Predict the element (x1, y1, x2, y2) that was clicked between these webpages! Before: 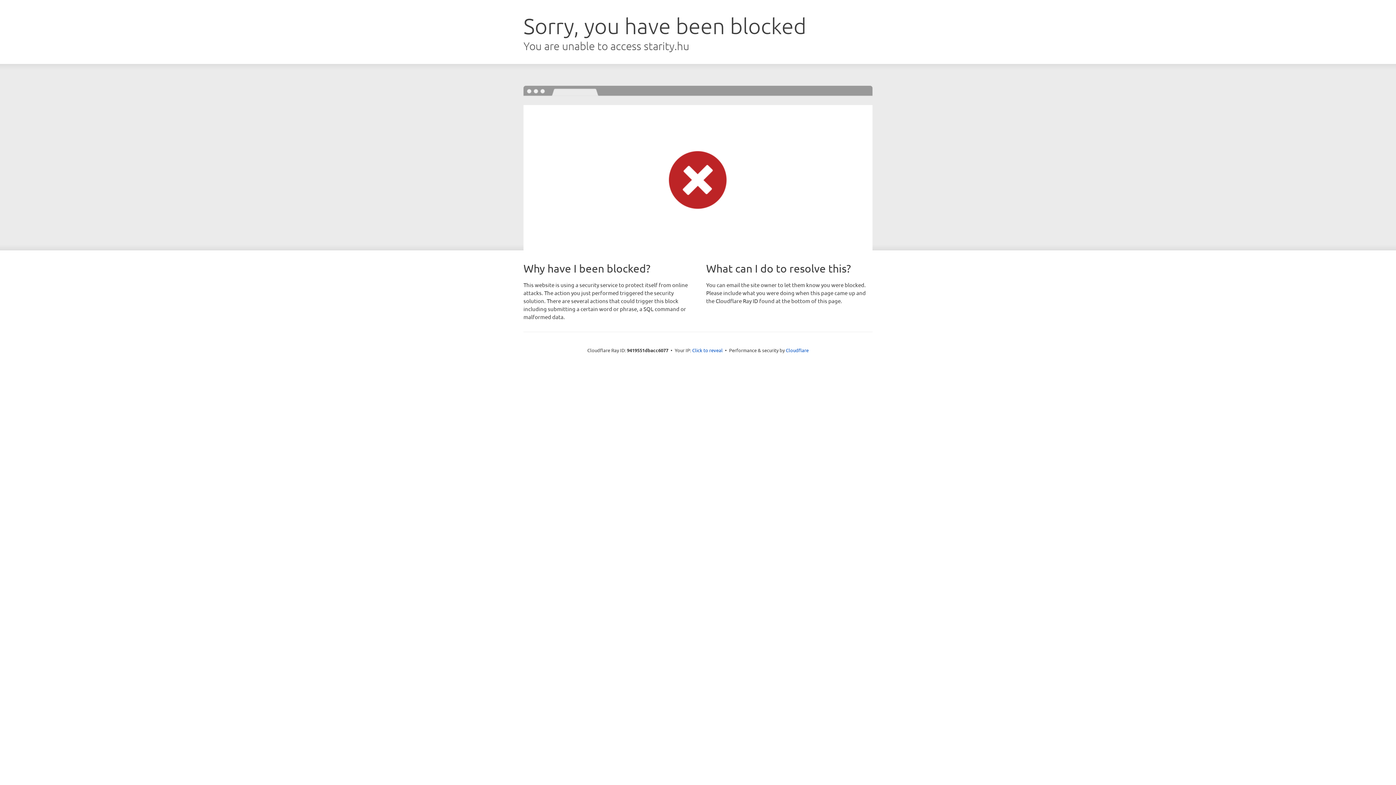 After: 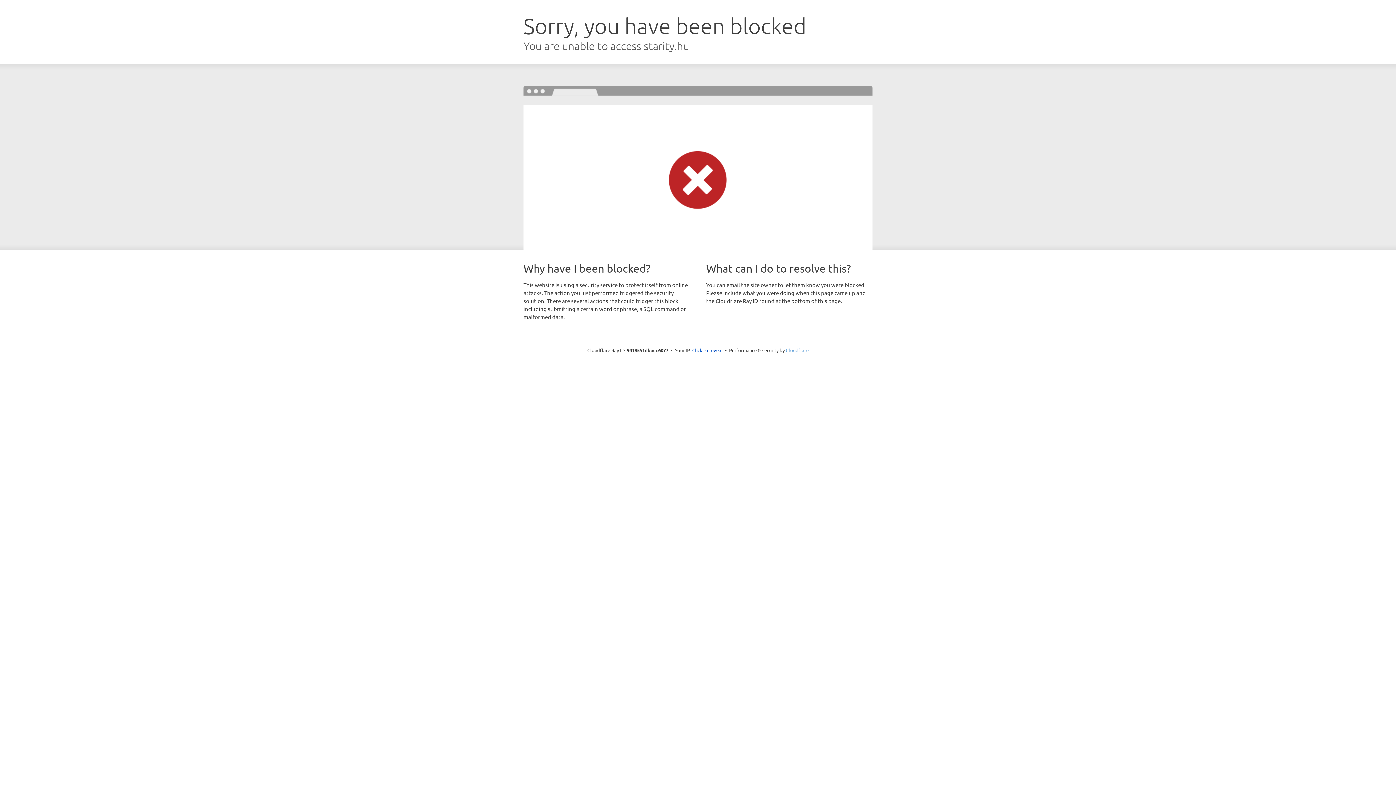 Action: bbox: (786, 347, 808, 353) label: Cloudflare